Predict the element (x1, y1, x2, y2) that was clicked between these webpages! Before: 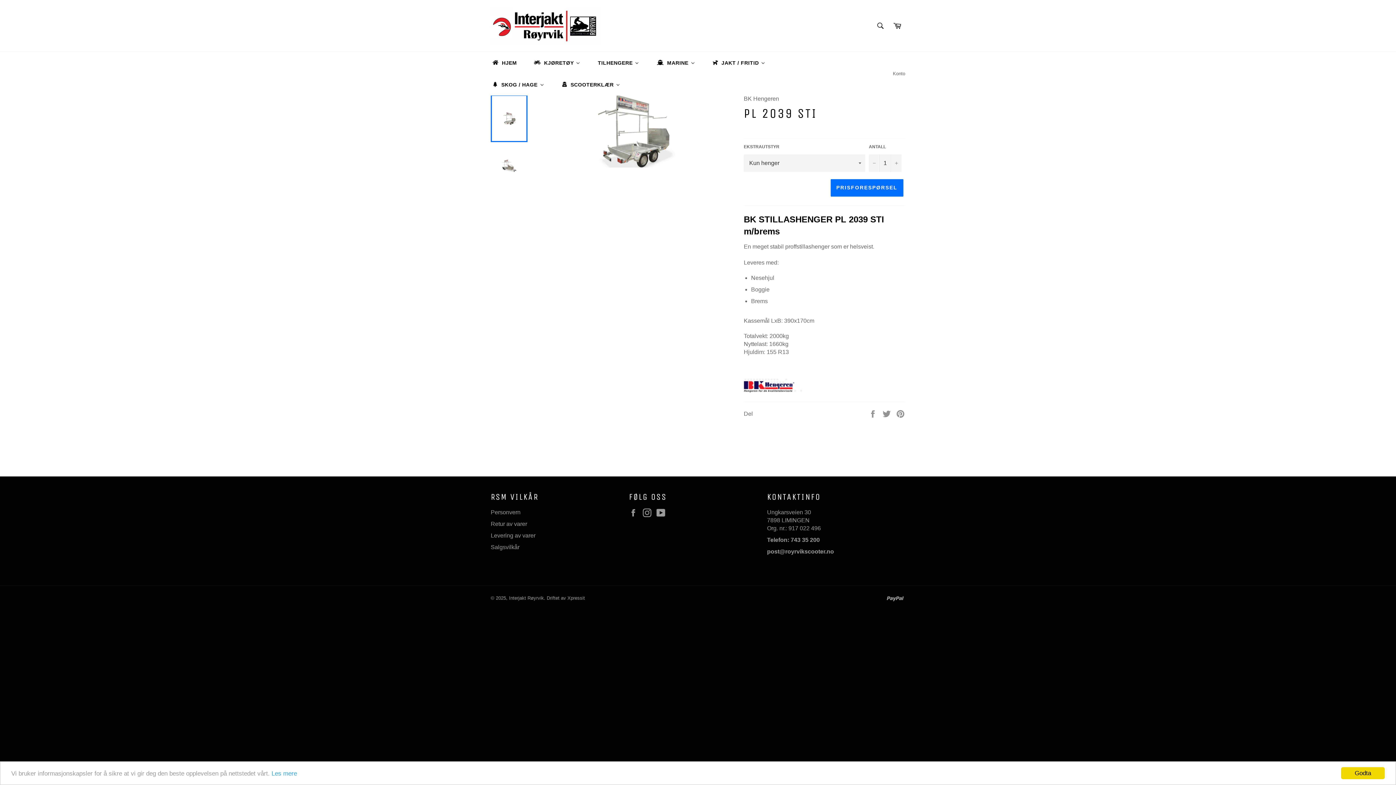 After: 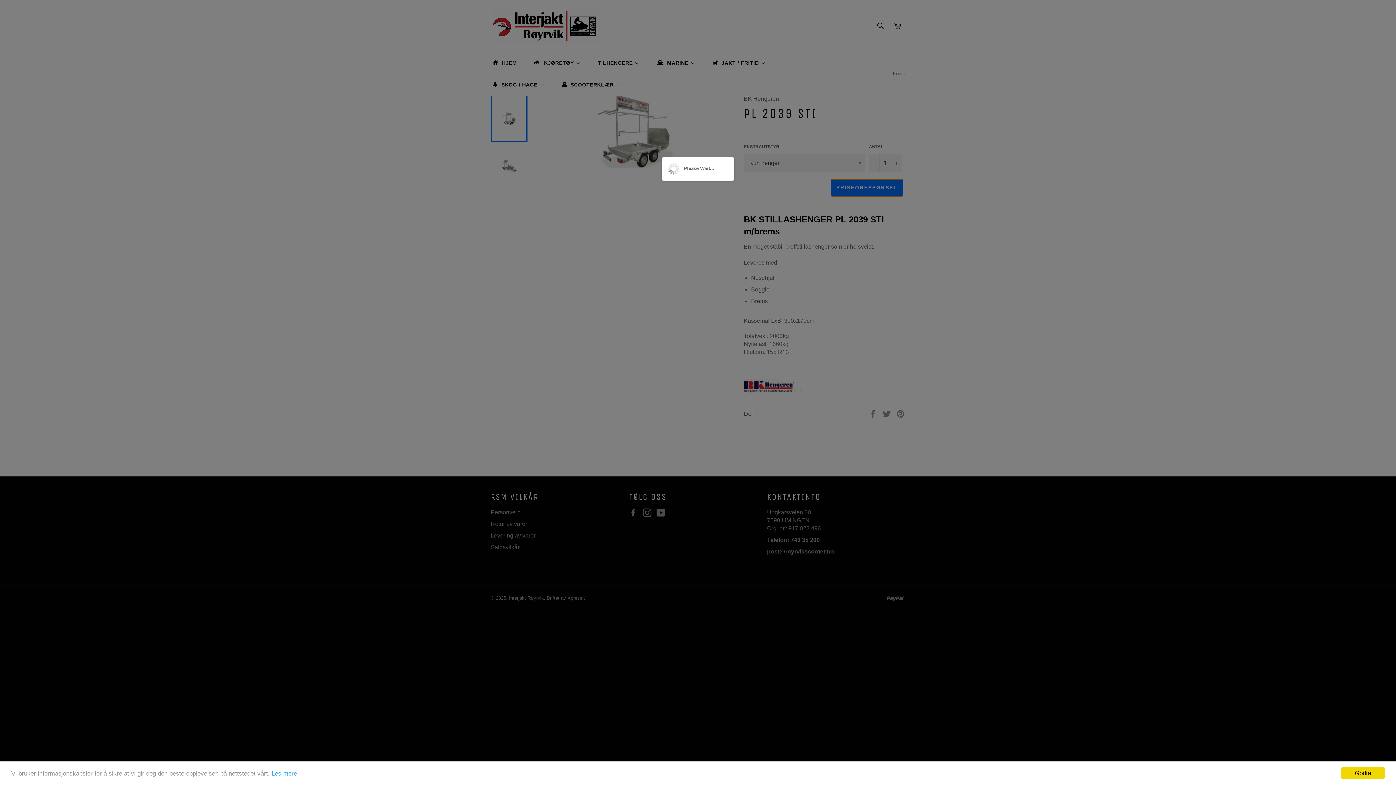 Action: label: PRISFORESPØRSEL bbox: (830, 179, 903, 196)